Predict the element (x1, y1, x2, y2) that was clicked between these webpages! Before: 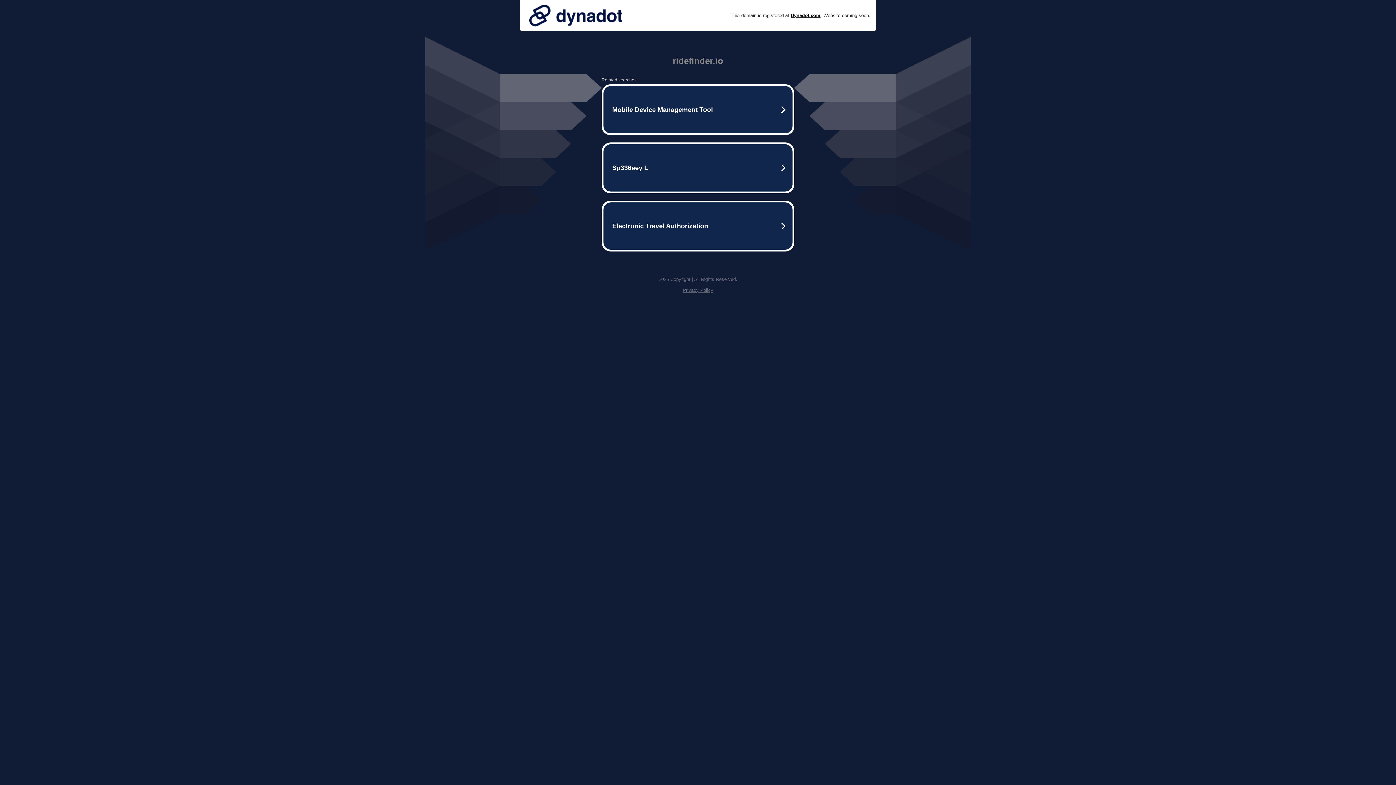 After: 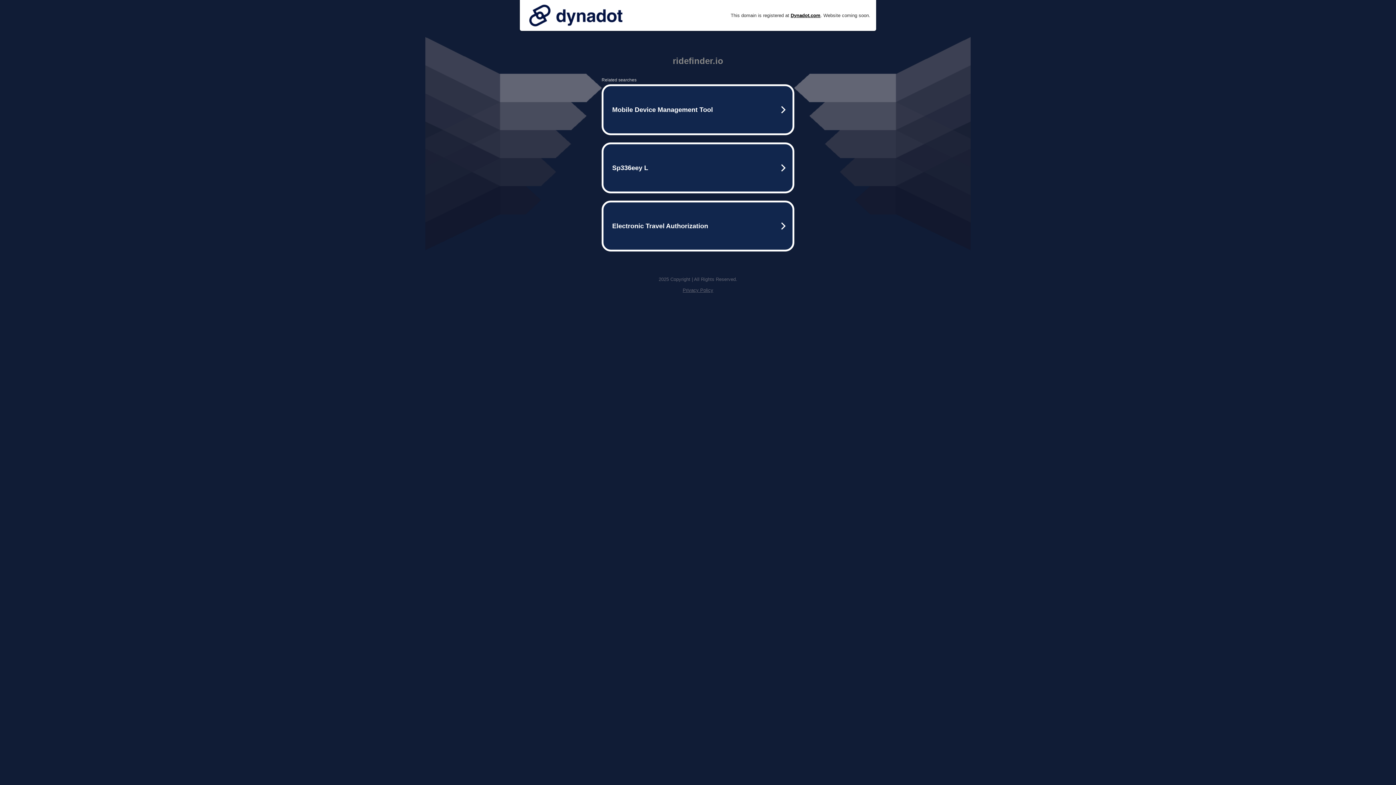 Action: bbox: (525, 0, 626, 30)